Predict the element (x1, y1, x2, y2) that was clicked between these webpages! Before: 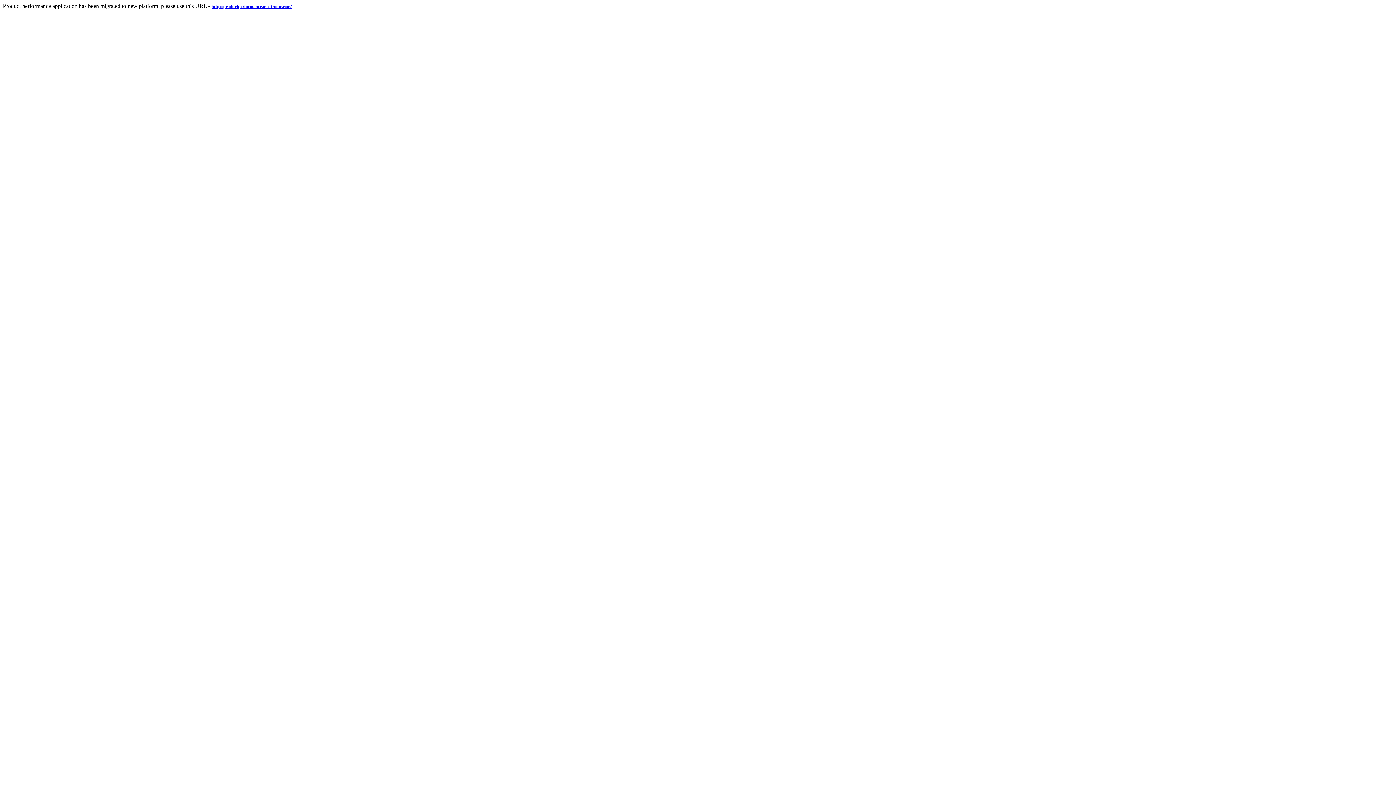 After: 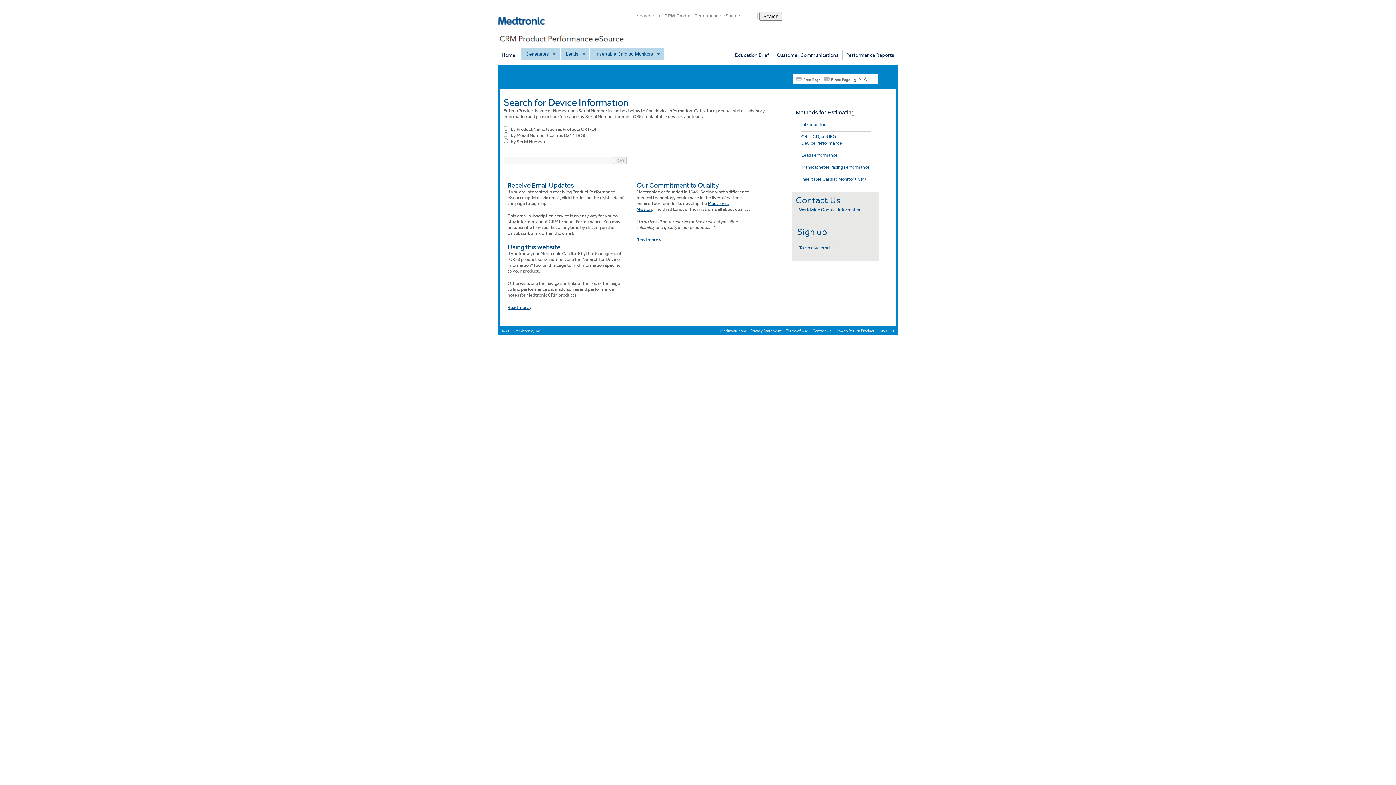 Action: bbox: (211, 2, 291, 9) label: http://productperformance.medtronic.com/